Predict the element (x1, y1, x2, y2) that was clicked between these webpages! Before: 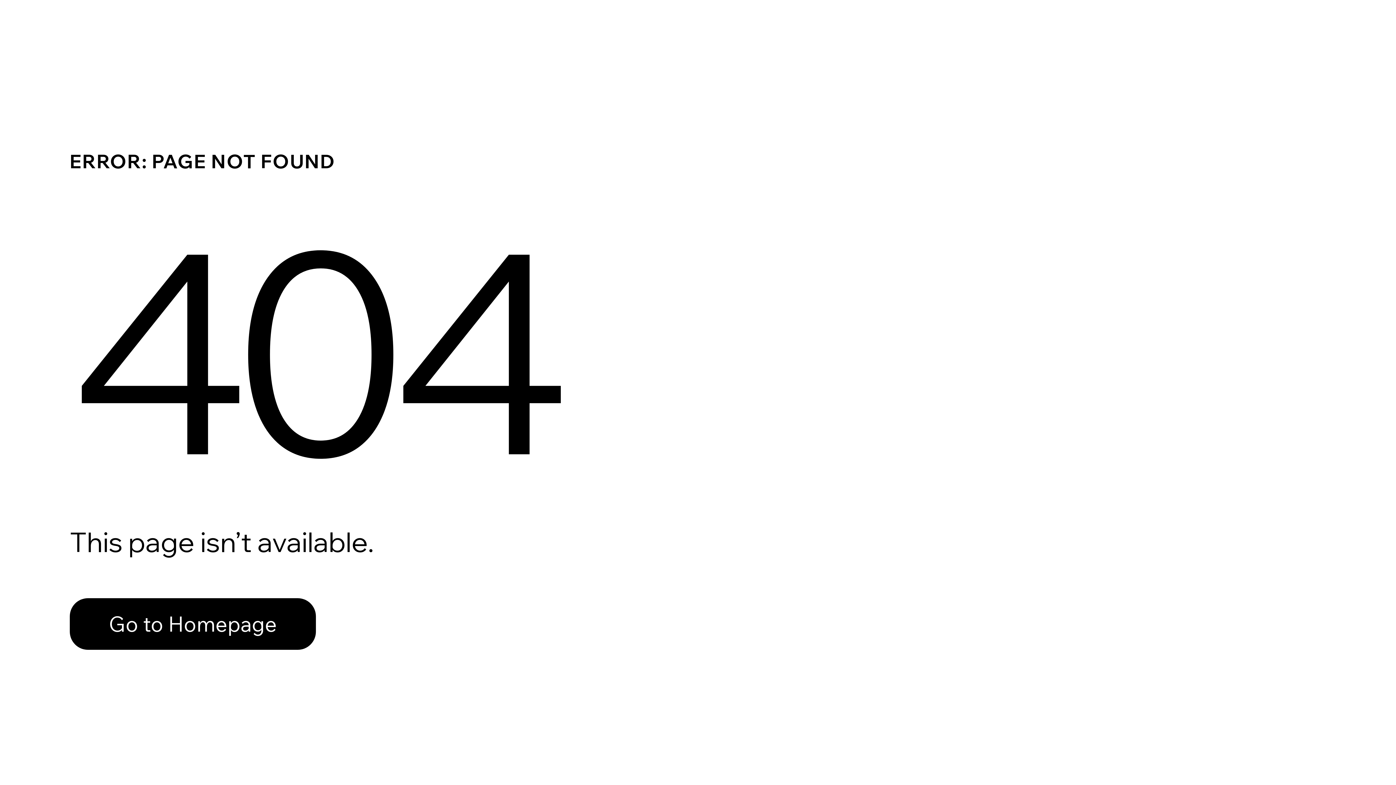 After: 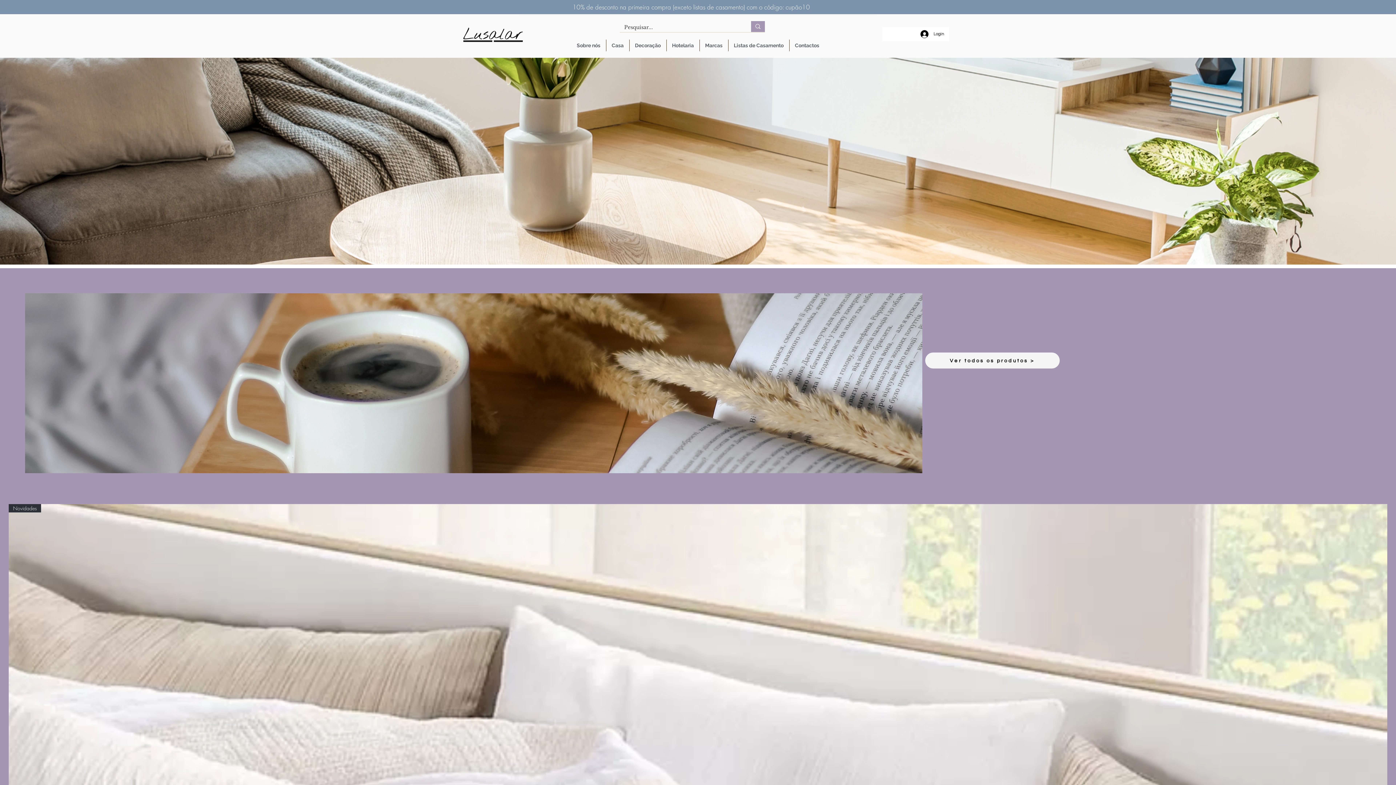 Action: bbox: (69, 582, 768, 659) label: Go to Homepage